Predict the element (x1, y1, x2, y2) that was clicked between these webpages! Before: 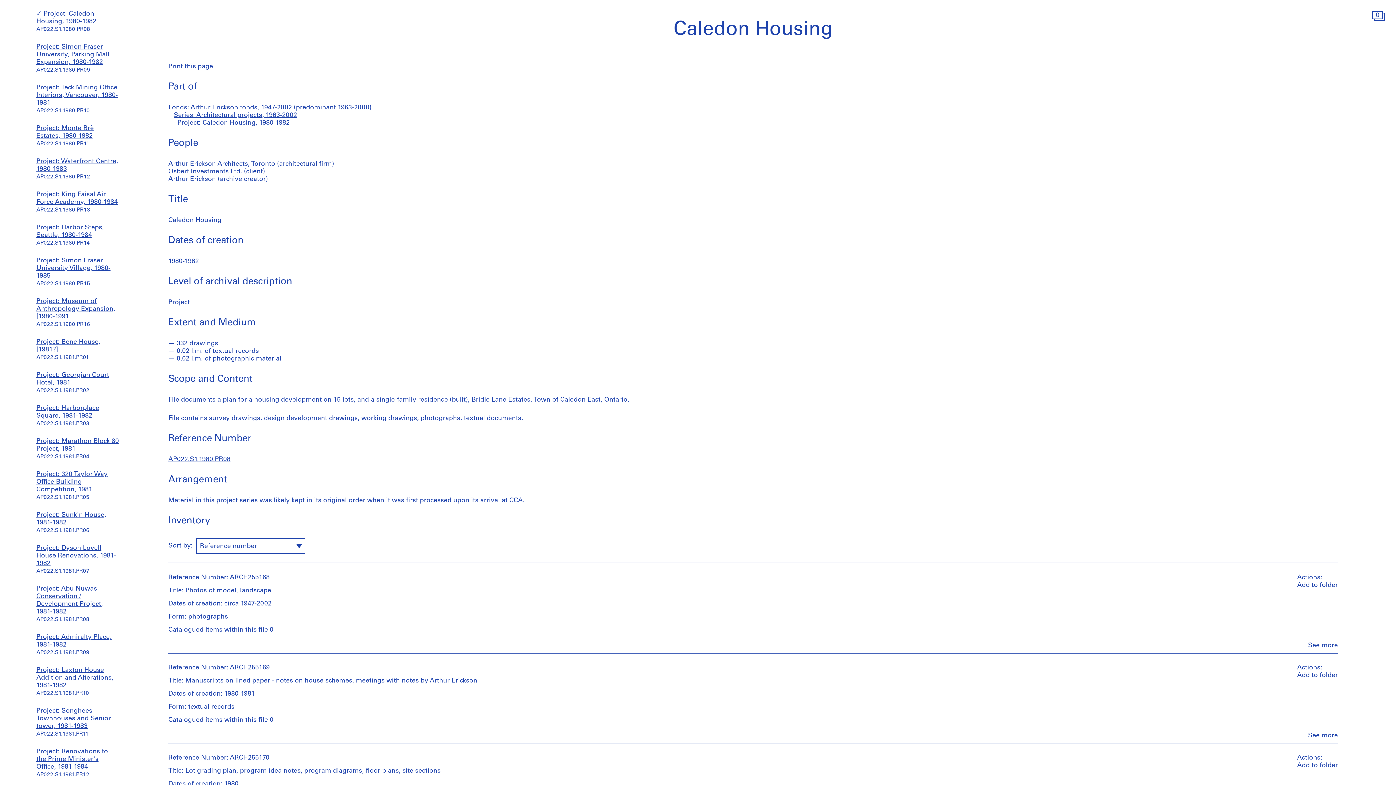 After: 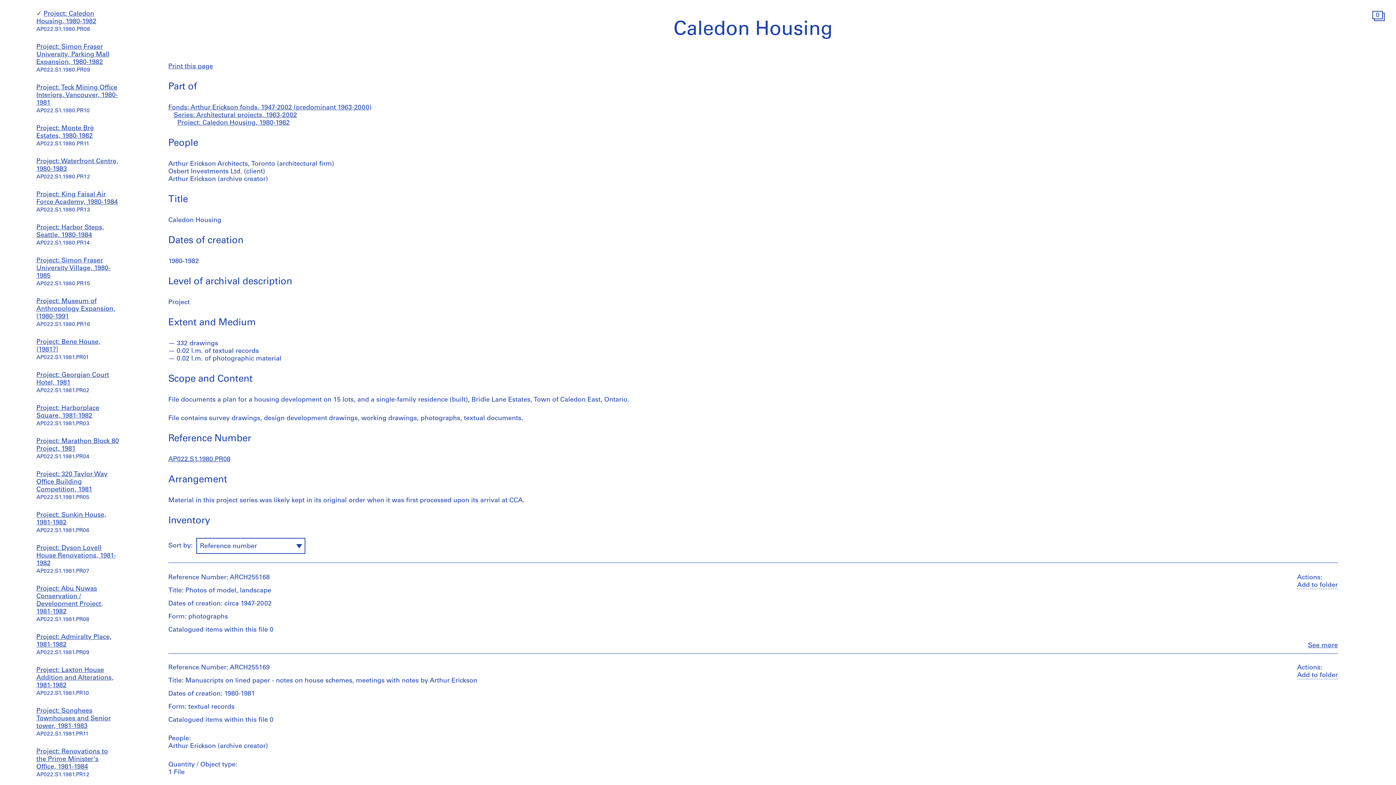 Action: label: See more
Close bbox: (1308, 732, 1338, 743)